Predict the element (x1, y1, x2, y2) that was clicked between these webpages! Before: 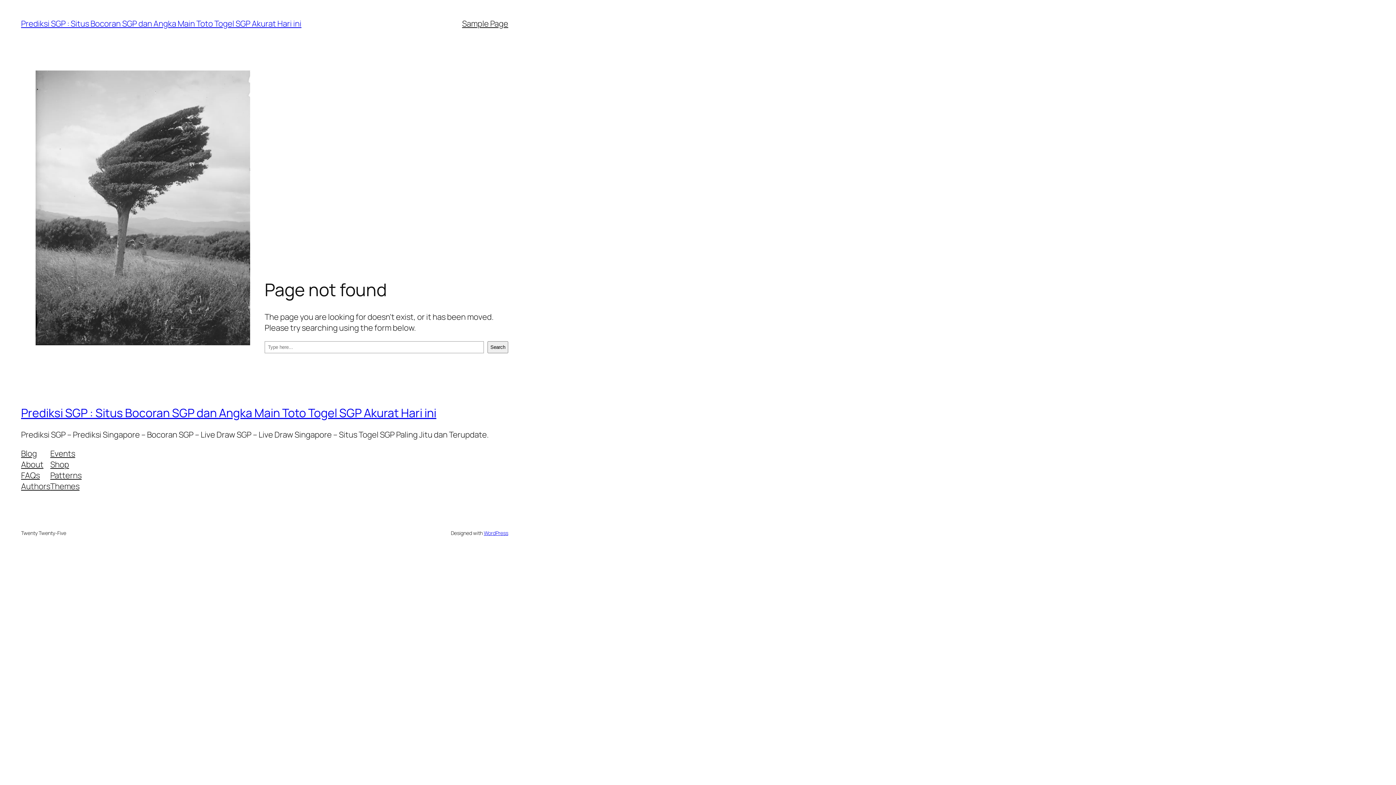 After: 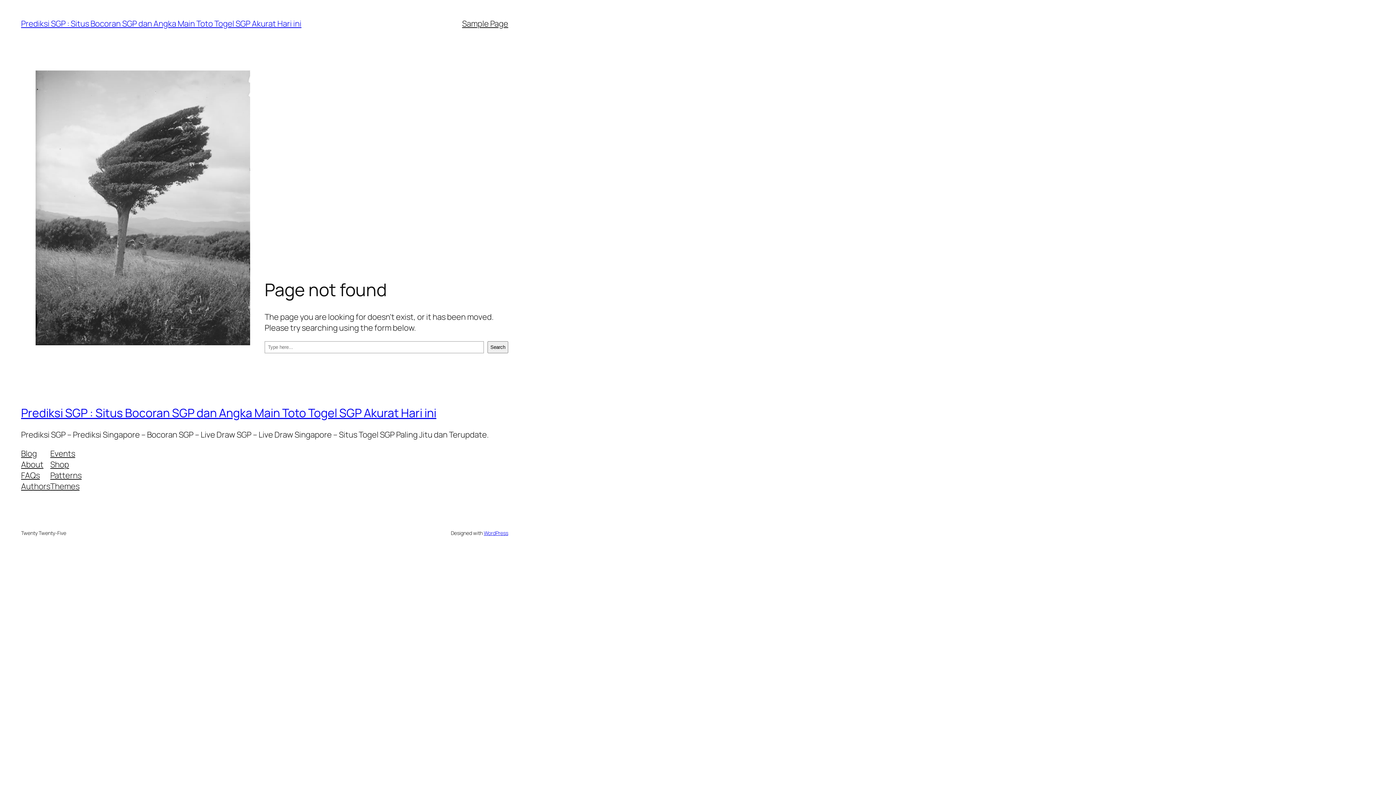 Action: bbox: (21, 459, 43, 470) label: About